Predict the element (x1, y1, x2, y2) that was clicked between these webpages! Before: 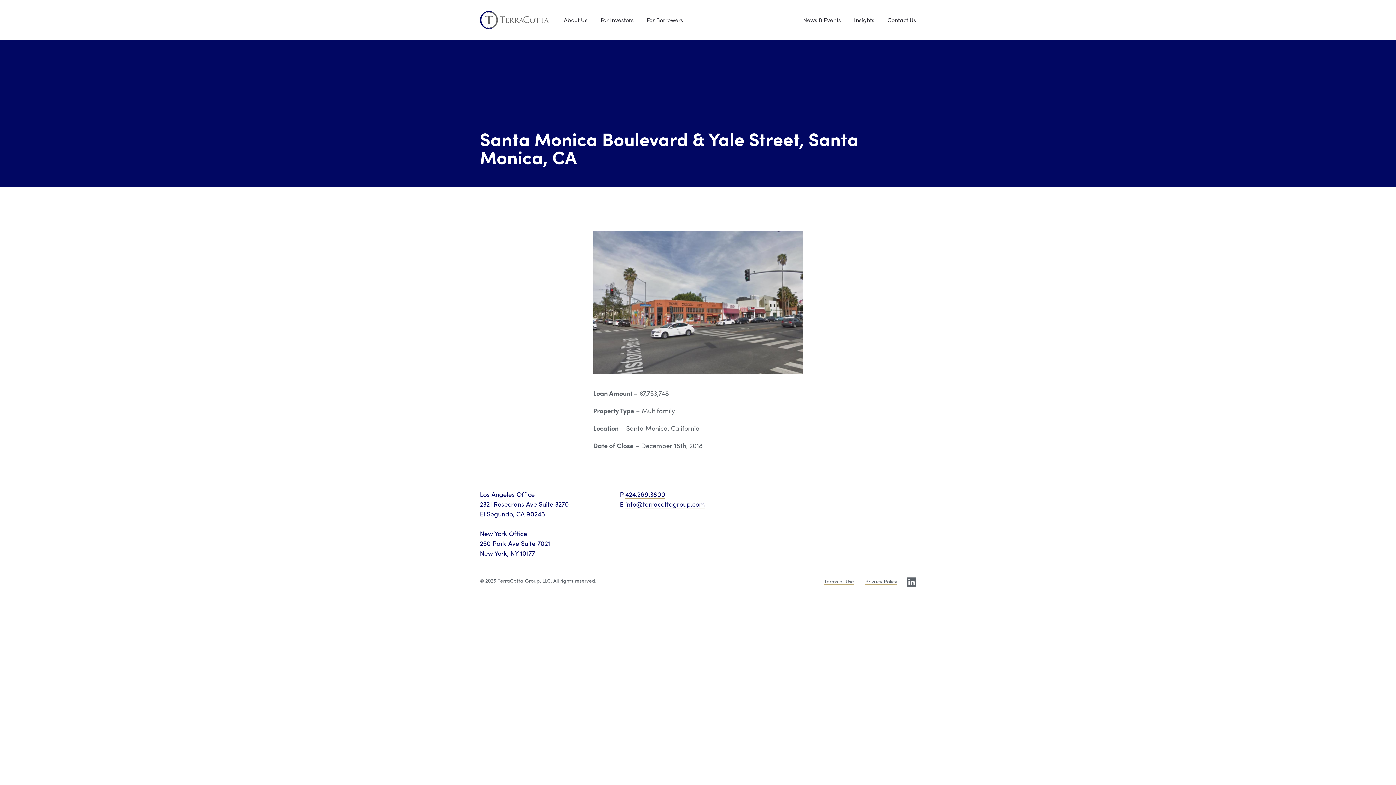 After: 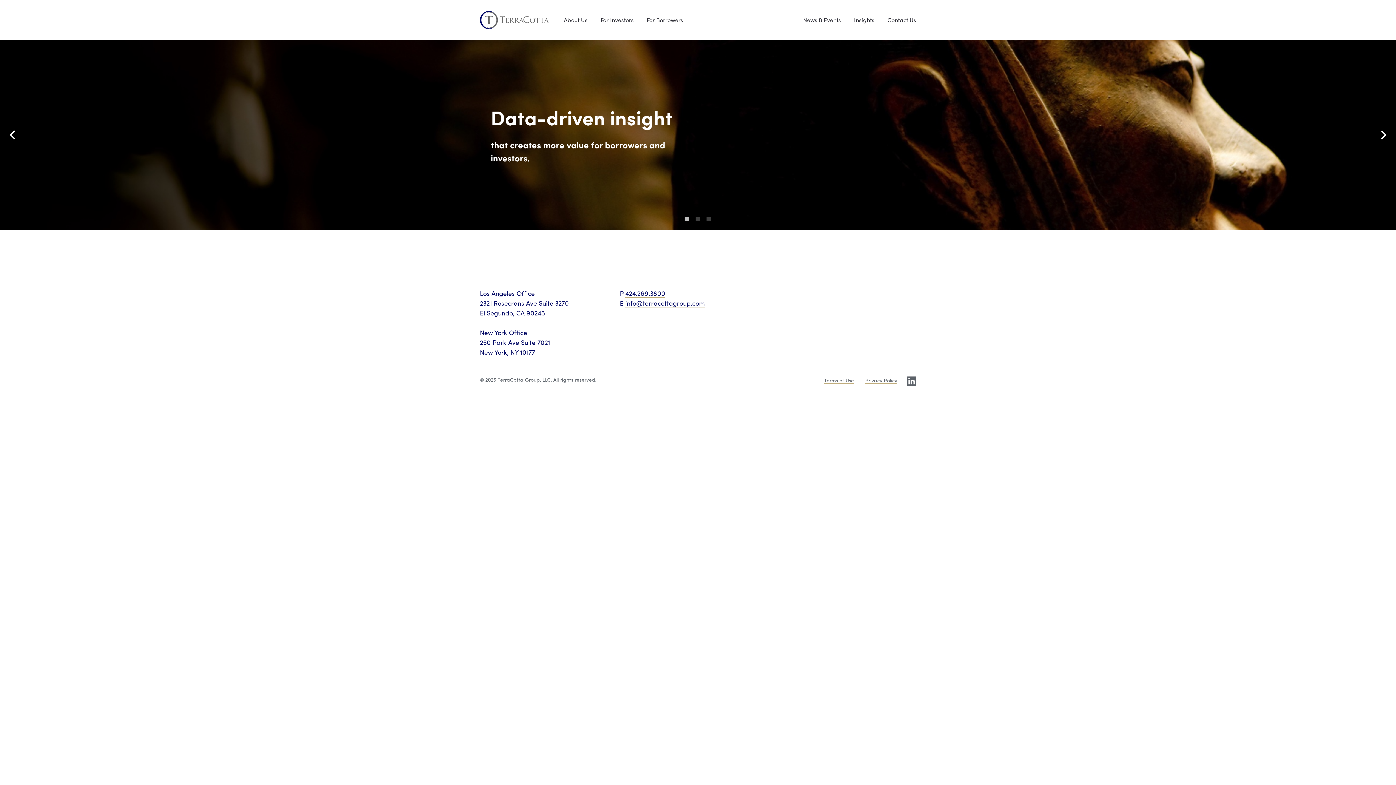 Action: label: TerraCotta bbox: (480, 14, 549, 23)